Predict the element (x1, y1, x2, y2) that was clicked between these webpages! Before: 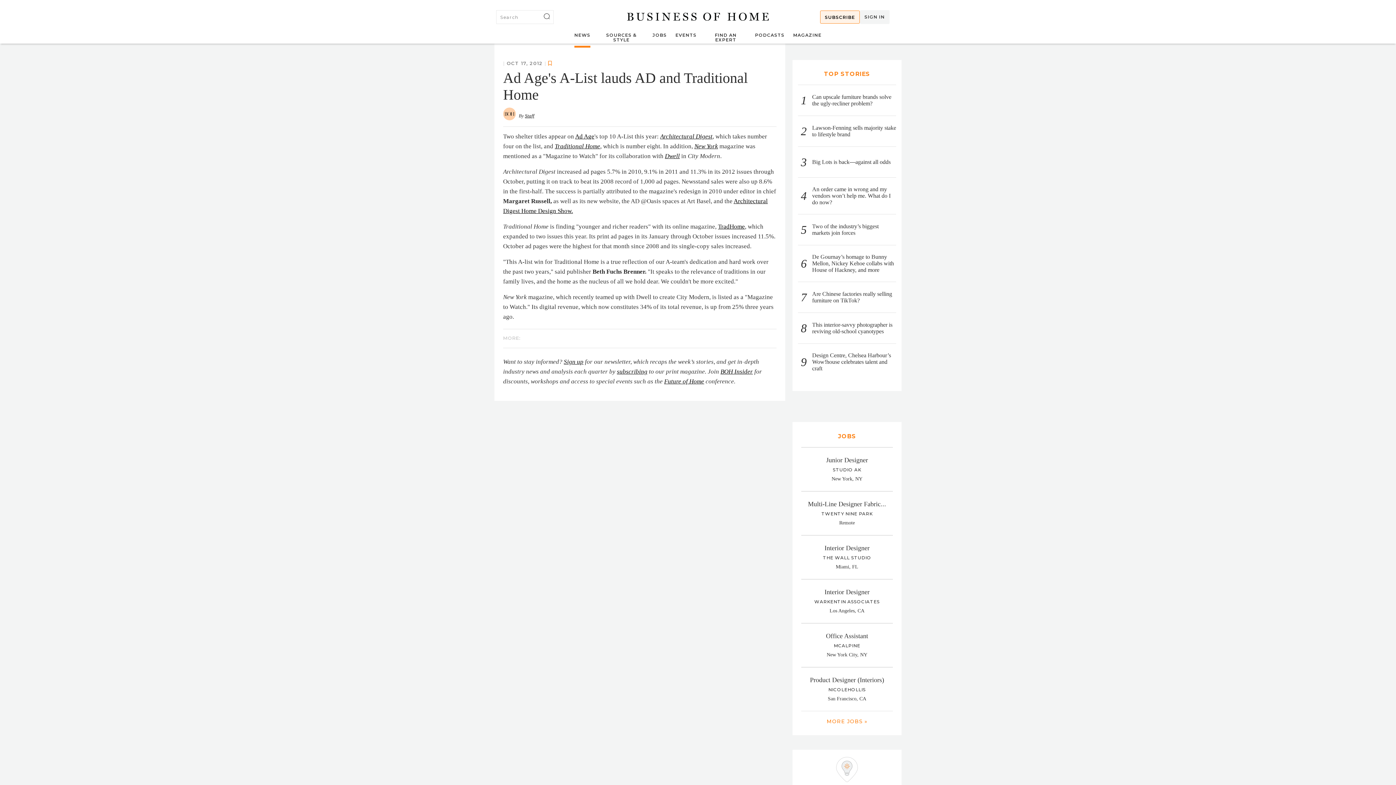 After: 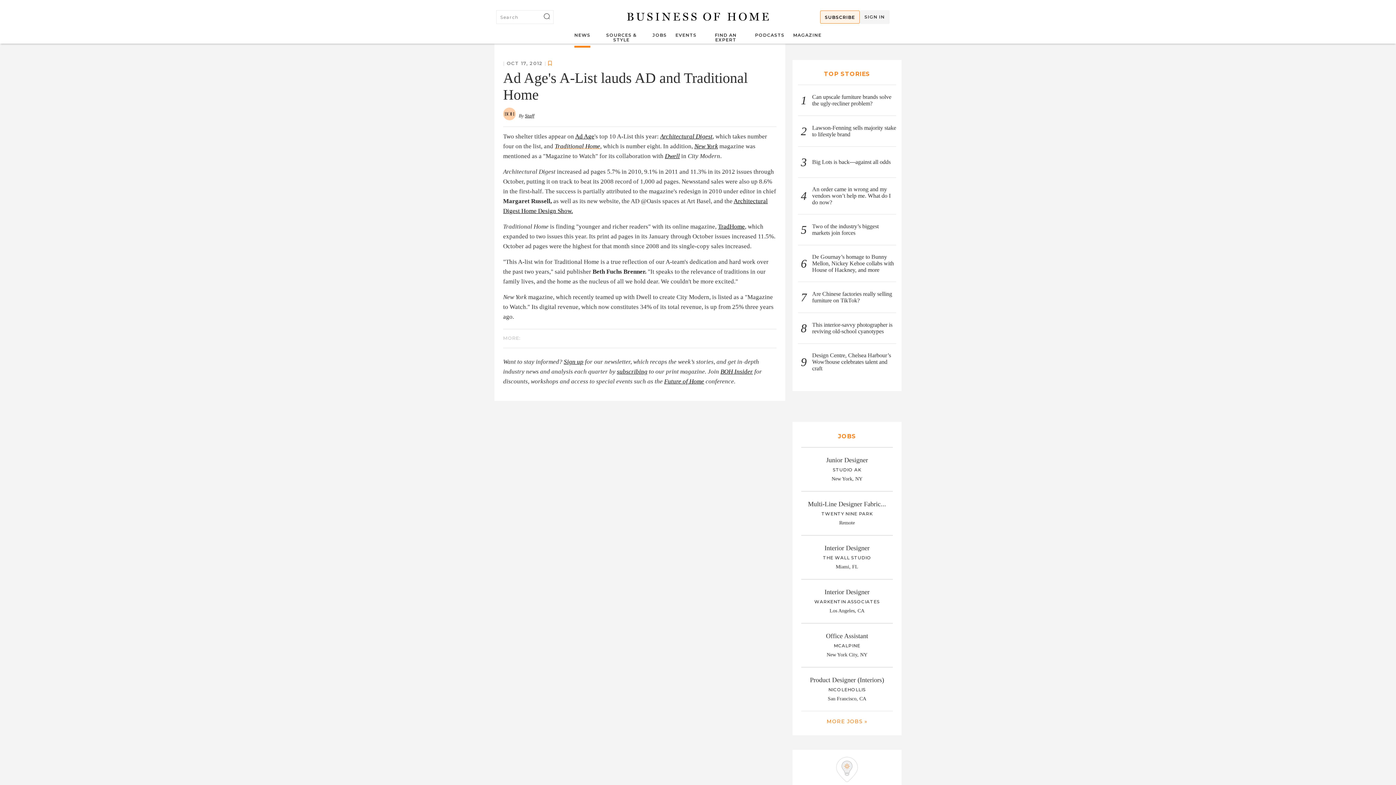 Action: label: Traditional Home bbox: (554, 142, 600, 149)